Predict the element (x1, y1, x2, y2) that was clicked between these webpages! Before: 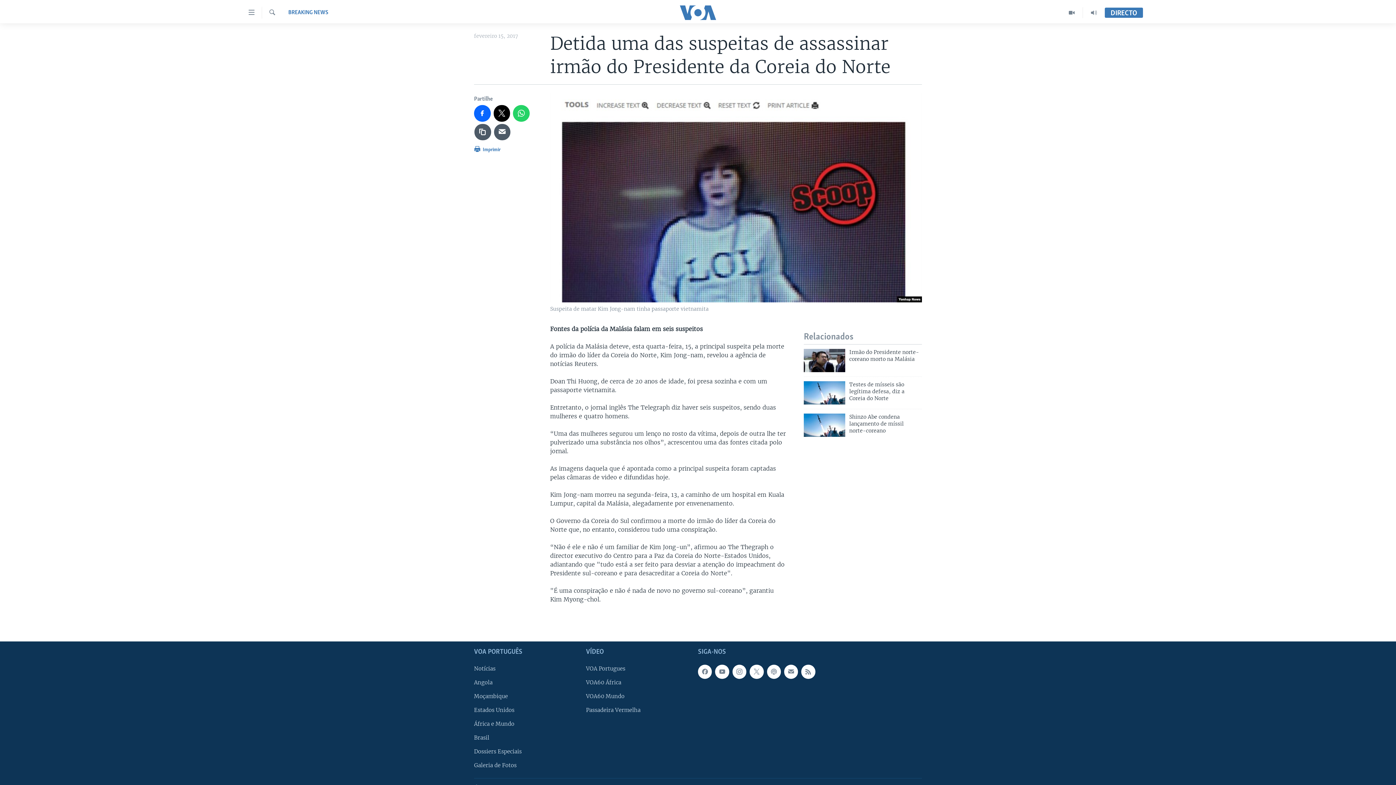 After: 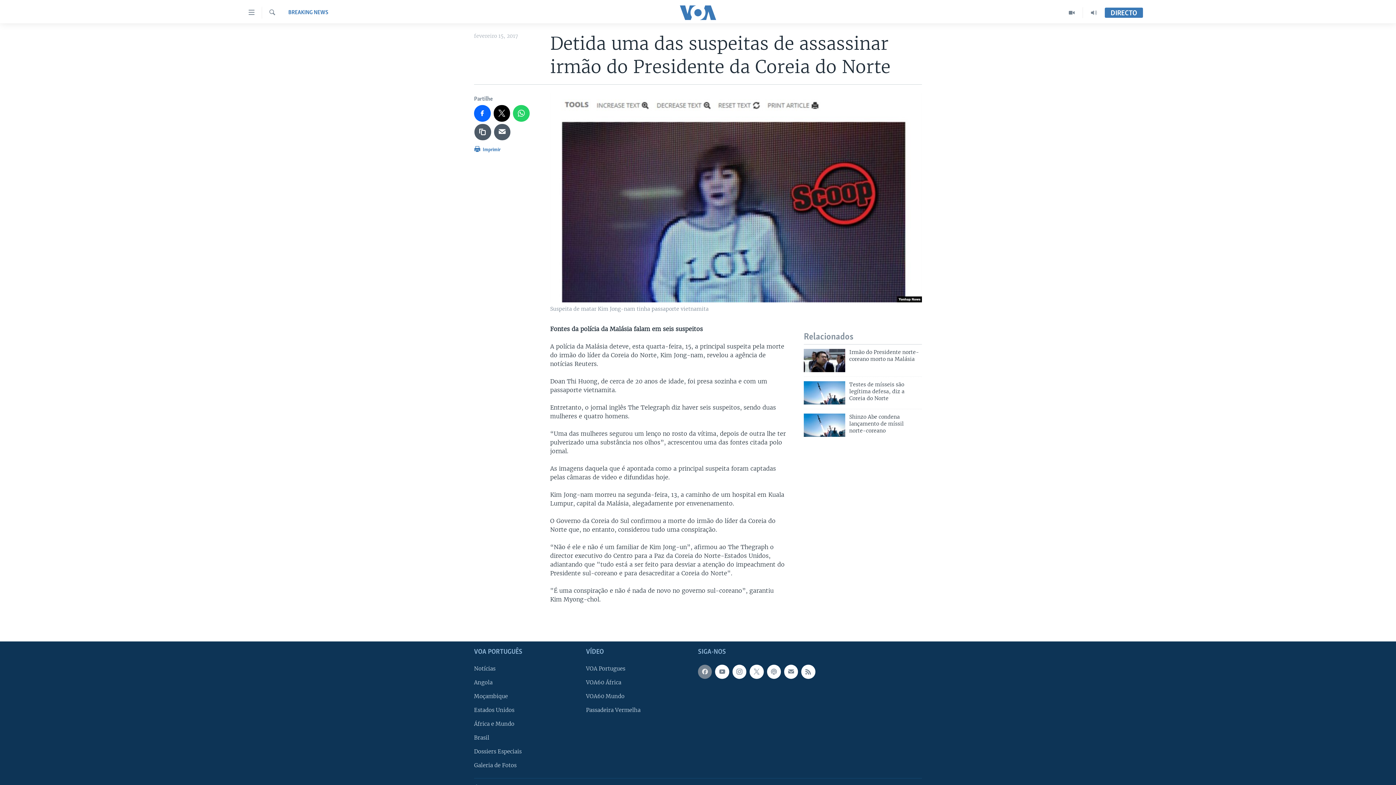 Action: bbox: (698, 665, 712, 679)